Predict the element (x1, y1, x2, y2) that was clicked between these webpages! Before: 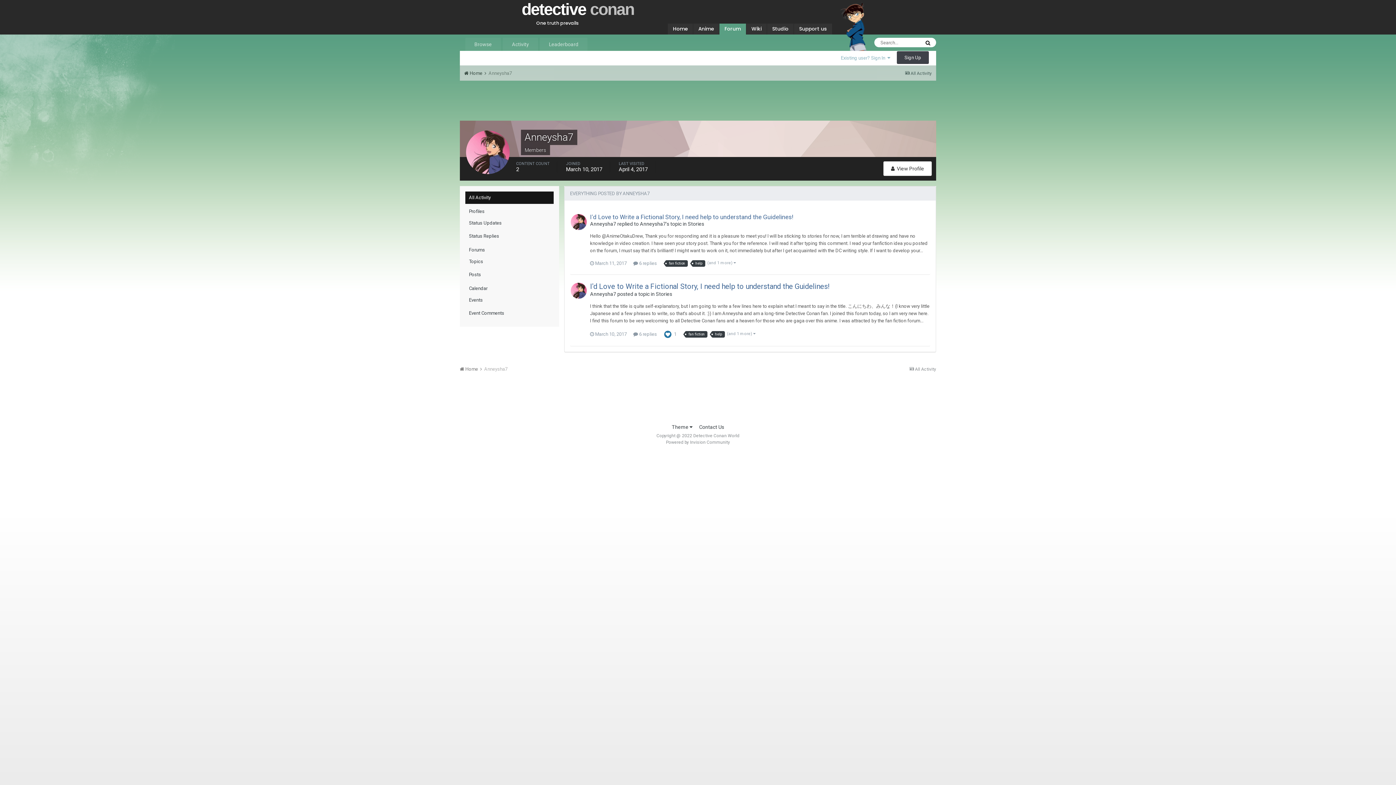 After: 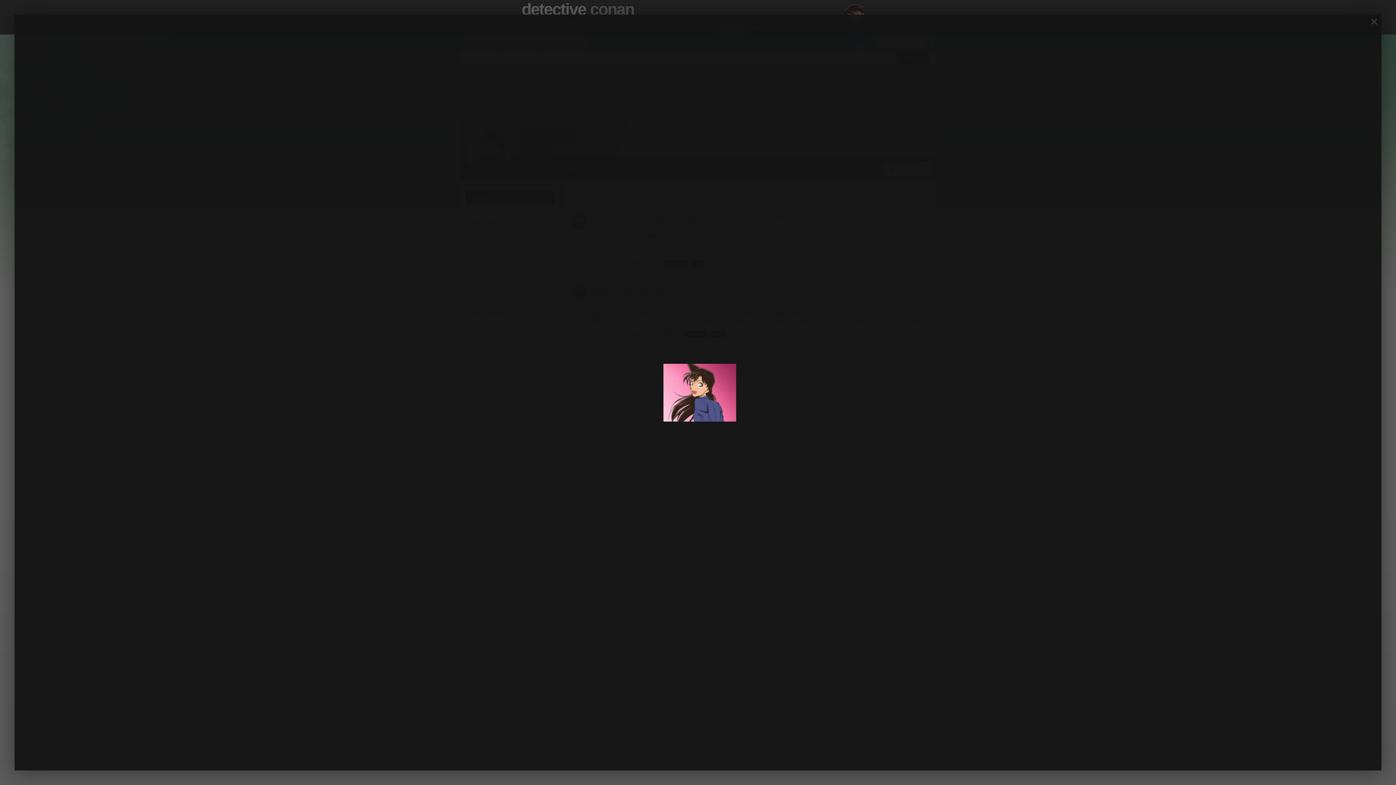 Action: bbox: (466, 130, 509, 174)